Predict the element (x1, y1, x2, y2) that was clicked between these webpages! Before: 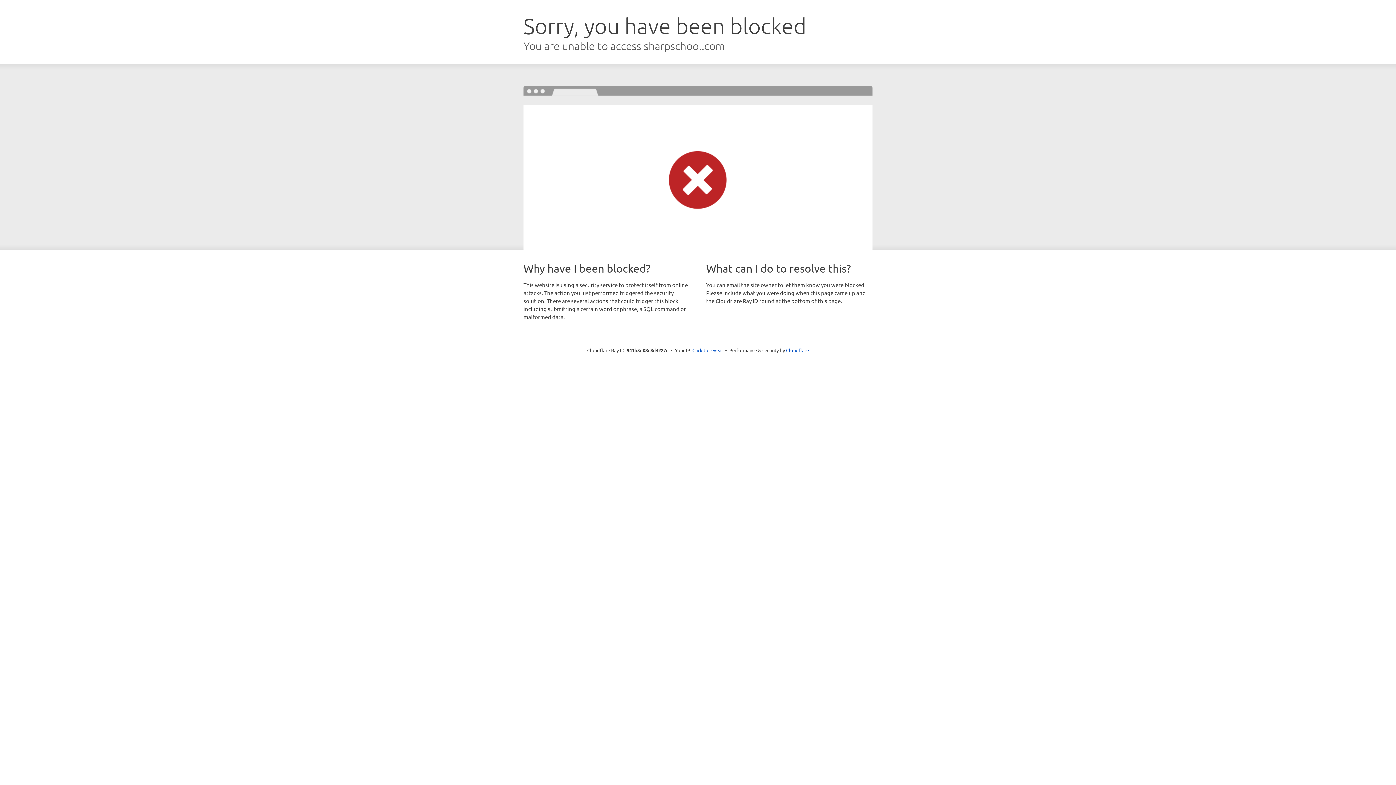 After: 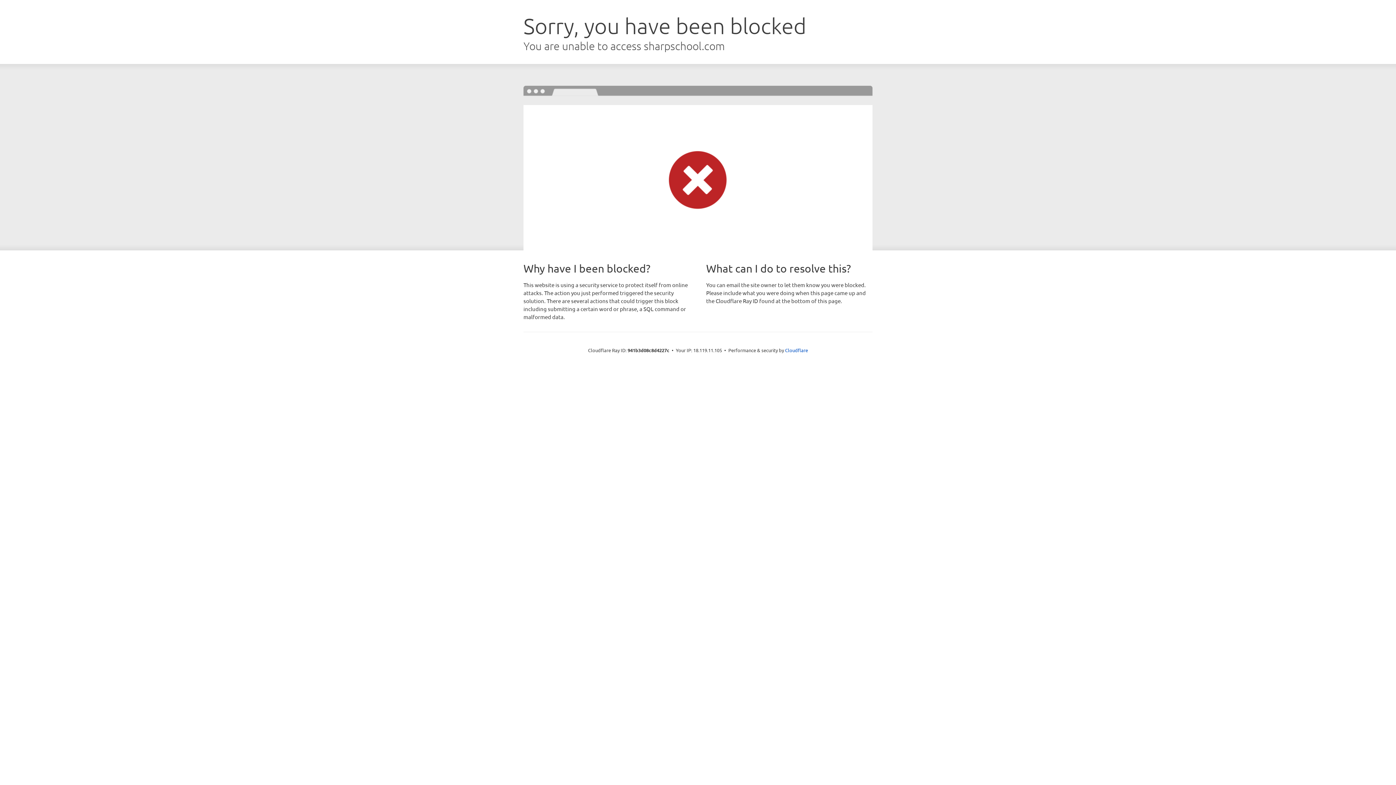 Action: label: Click to reveal bbox: (692, 346, 723, 353)